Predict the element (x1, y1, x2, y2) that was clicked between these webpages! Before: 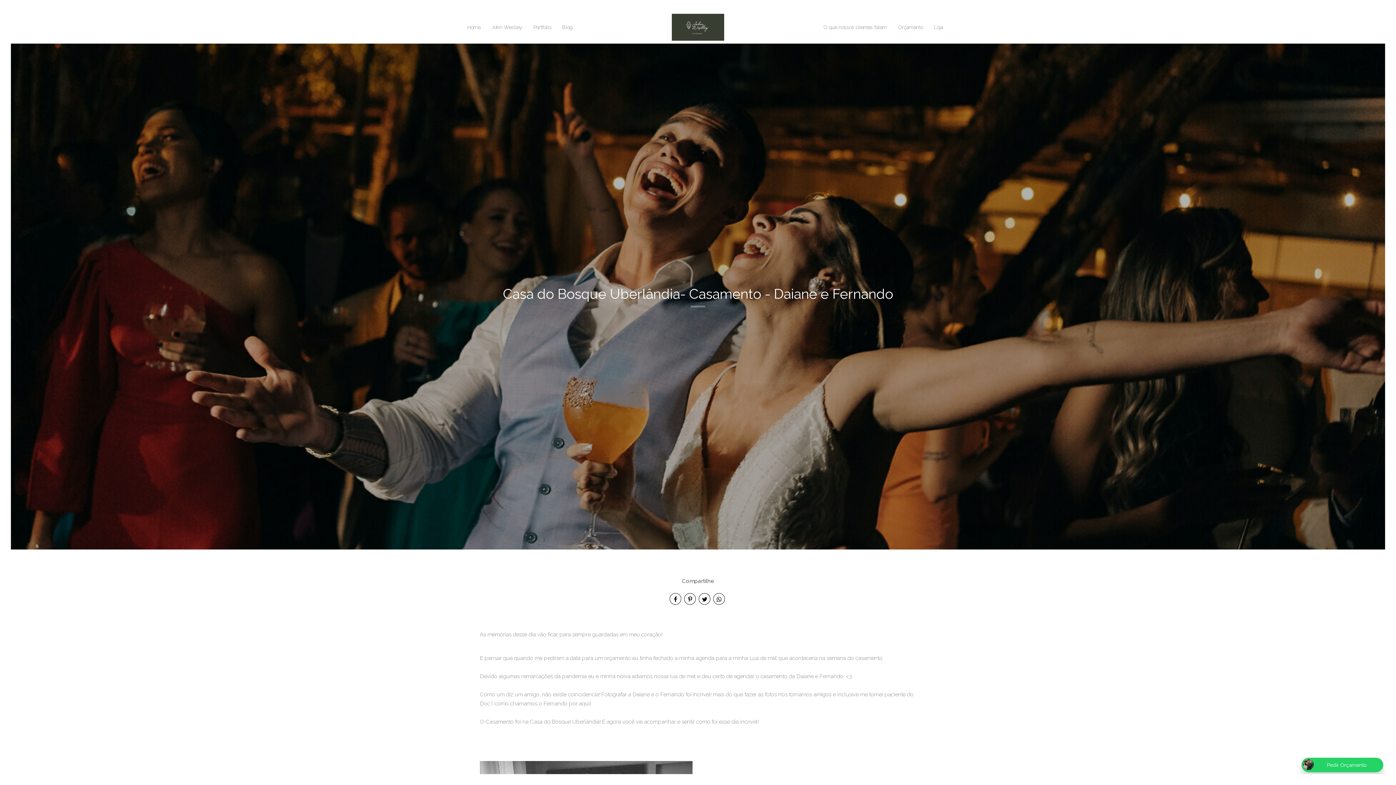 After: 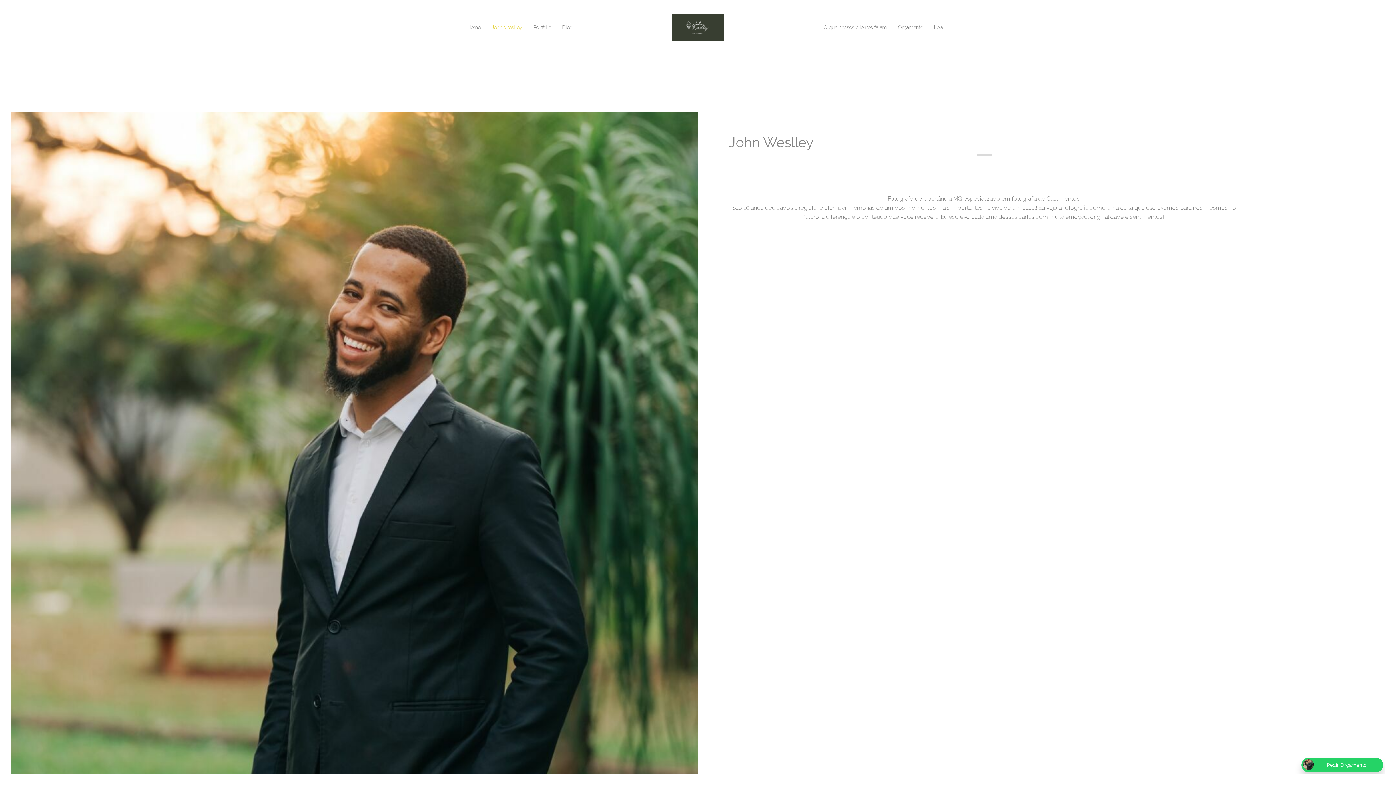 Action: bbox: (486, 18, 528, 35) label: John Weslley